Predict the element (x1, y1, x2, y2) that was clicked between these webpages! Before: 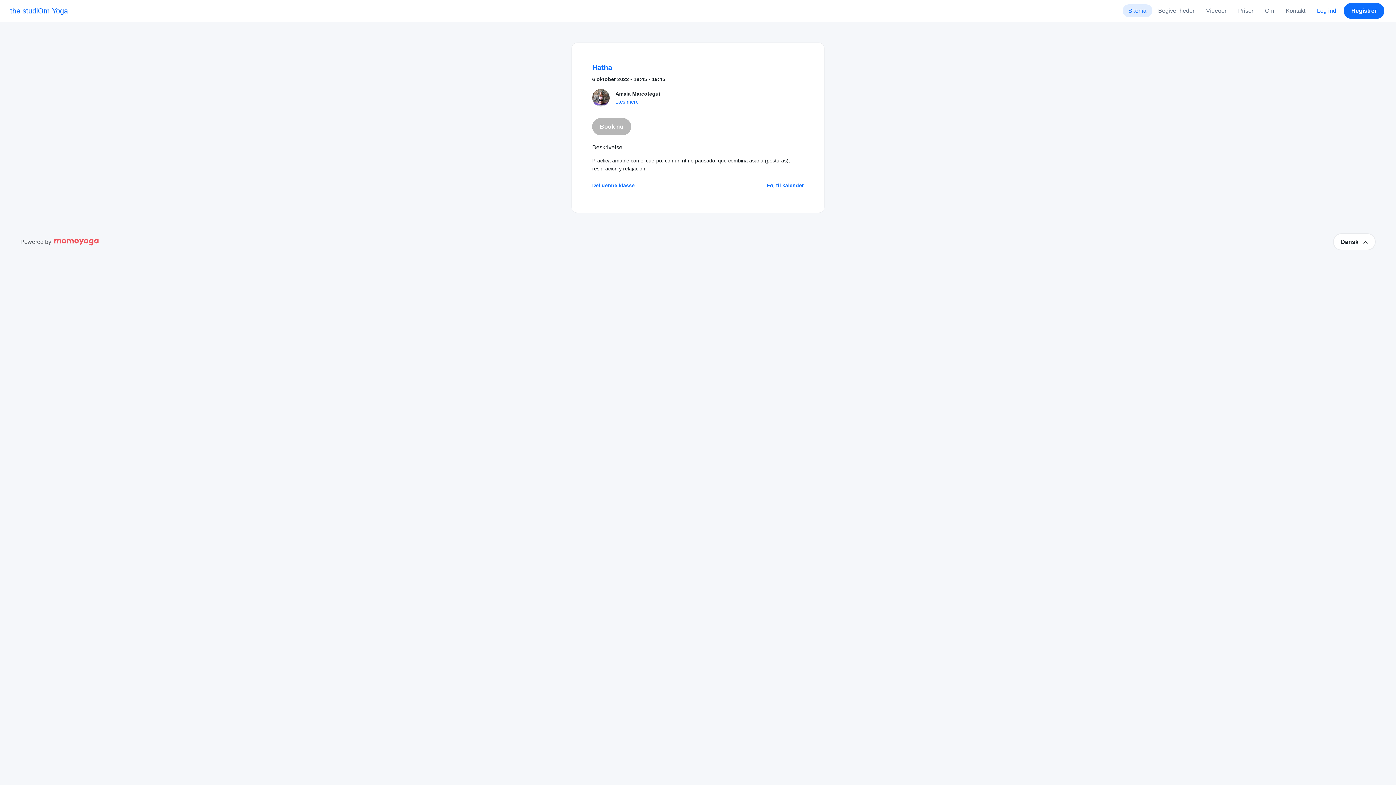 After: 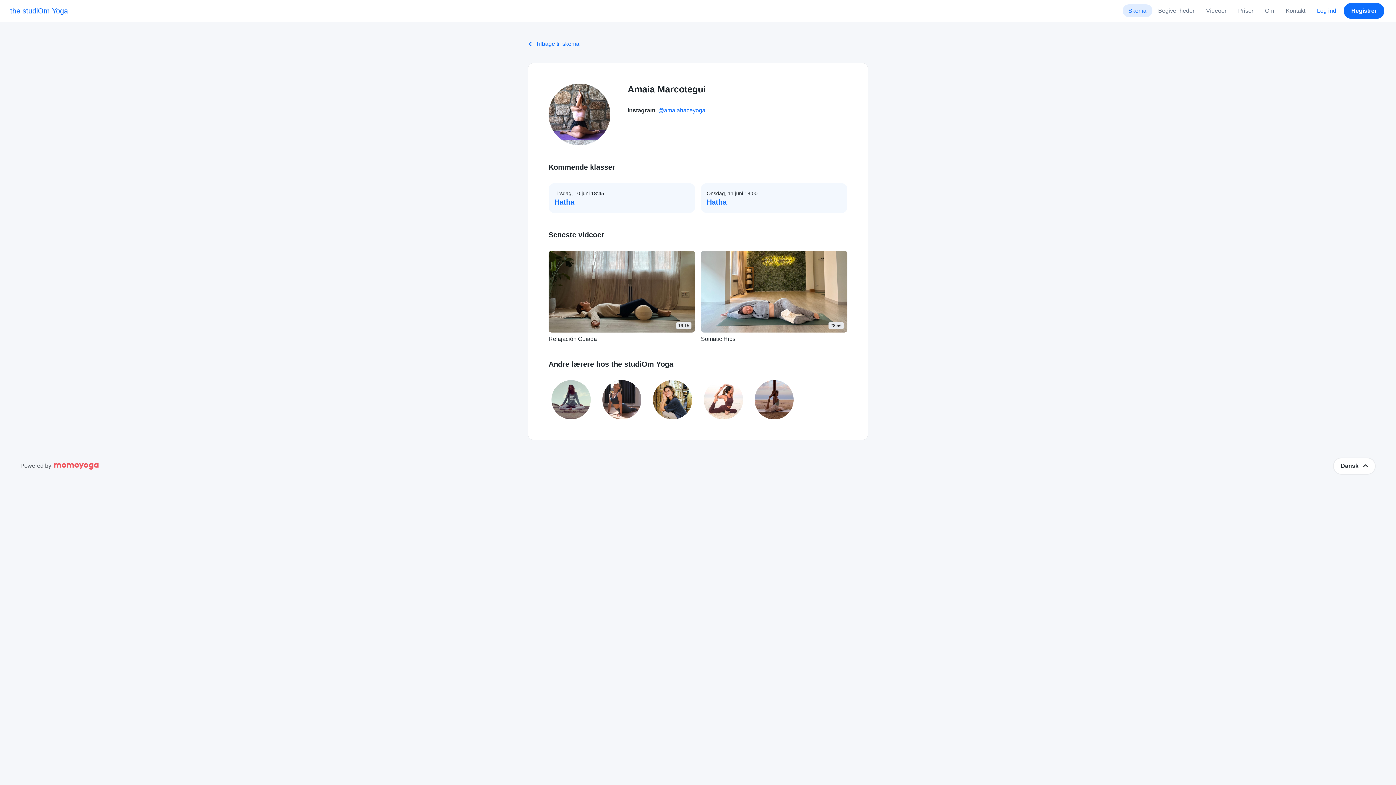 Action: bbox: (615, 98, 638, 104) label: Læs mere